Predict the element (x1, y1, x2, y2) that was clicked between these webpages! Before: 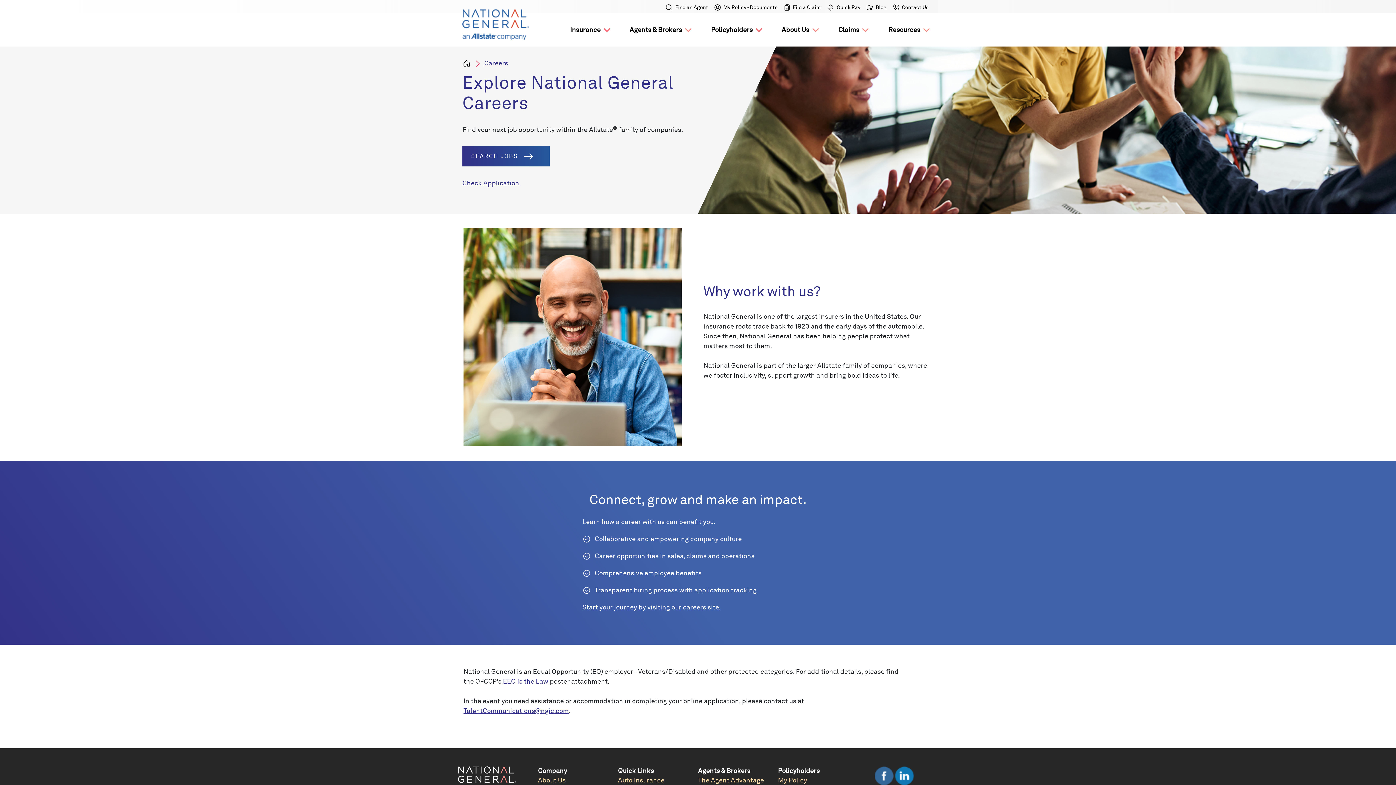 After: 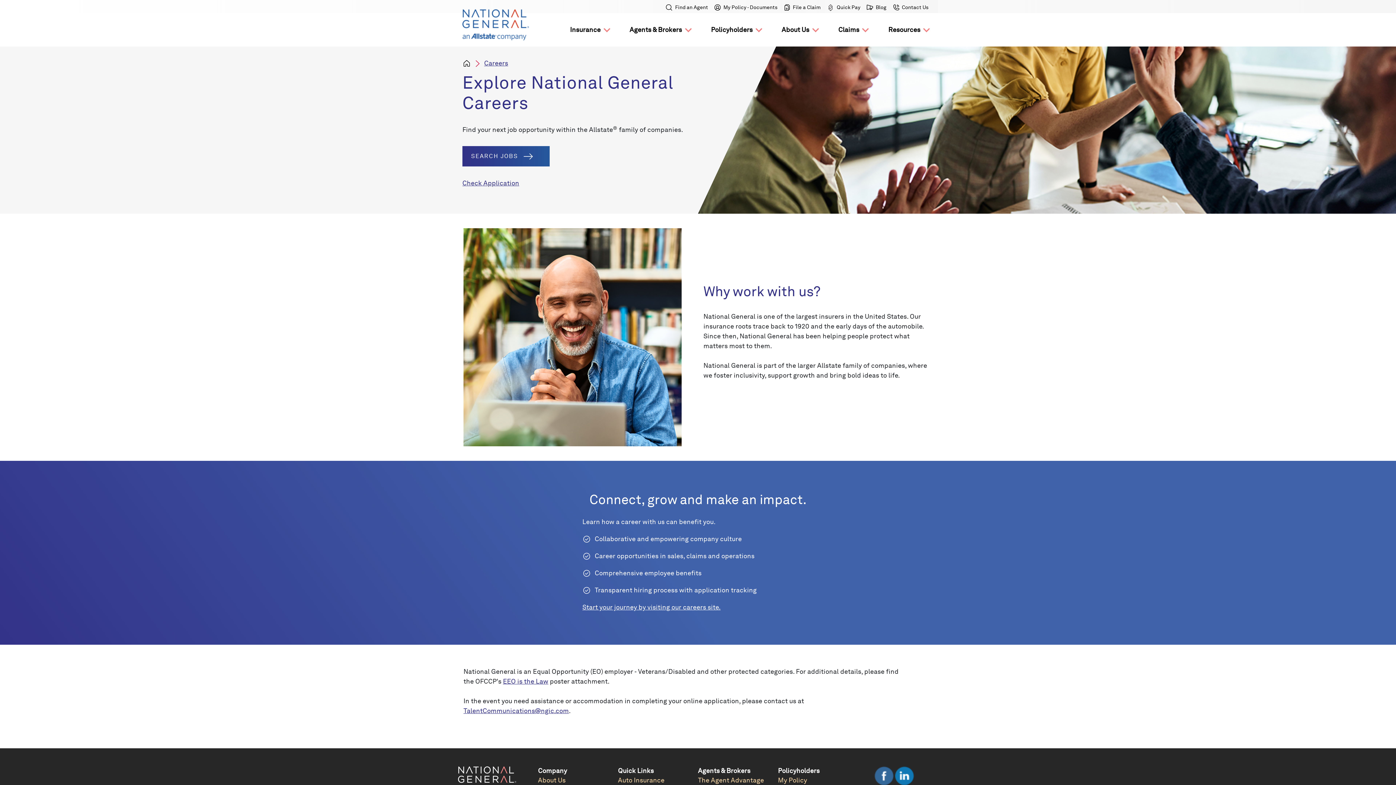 Action: bbox: (895, 771, 914, 779)